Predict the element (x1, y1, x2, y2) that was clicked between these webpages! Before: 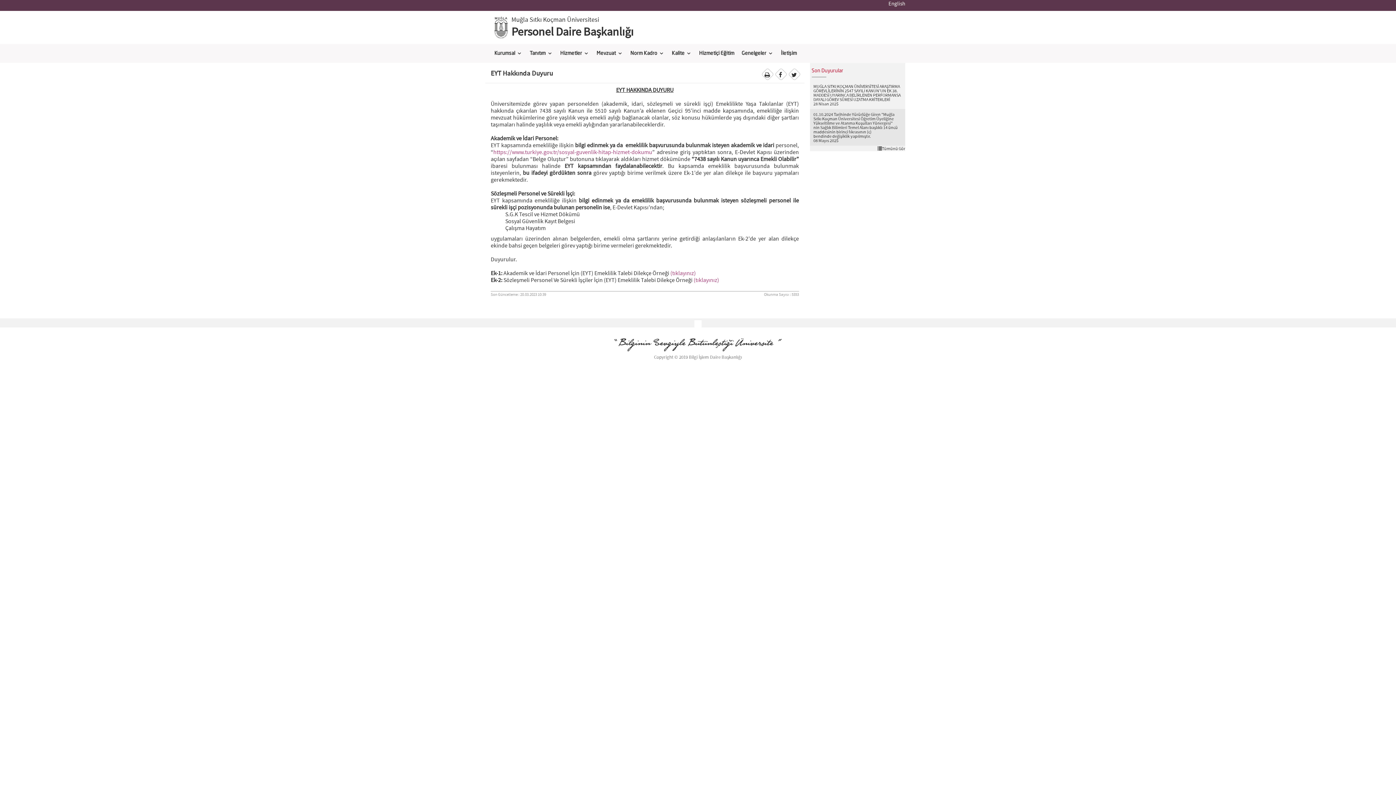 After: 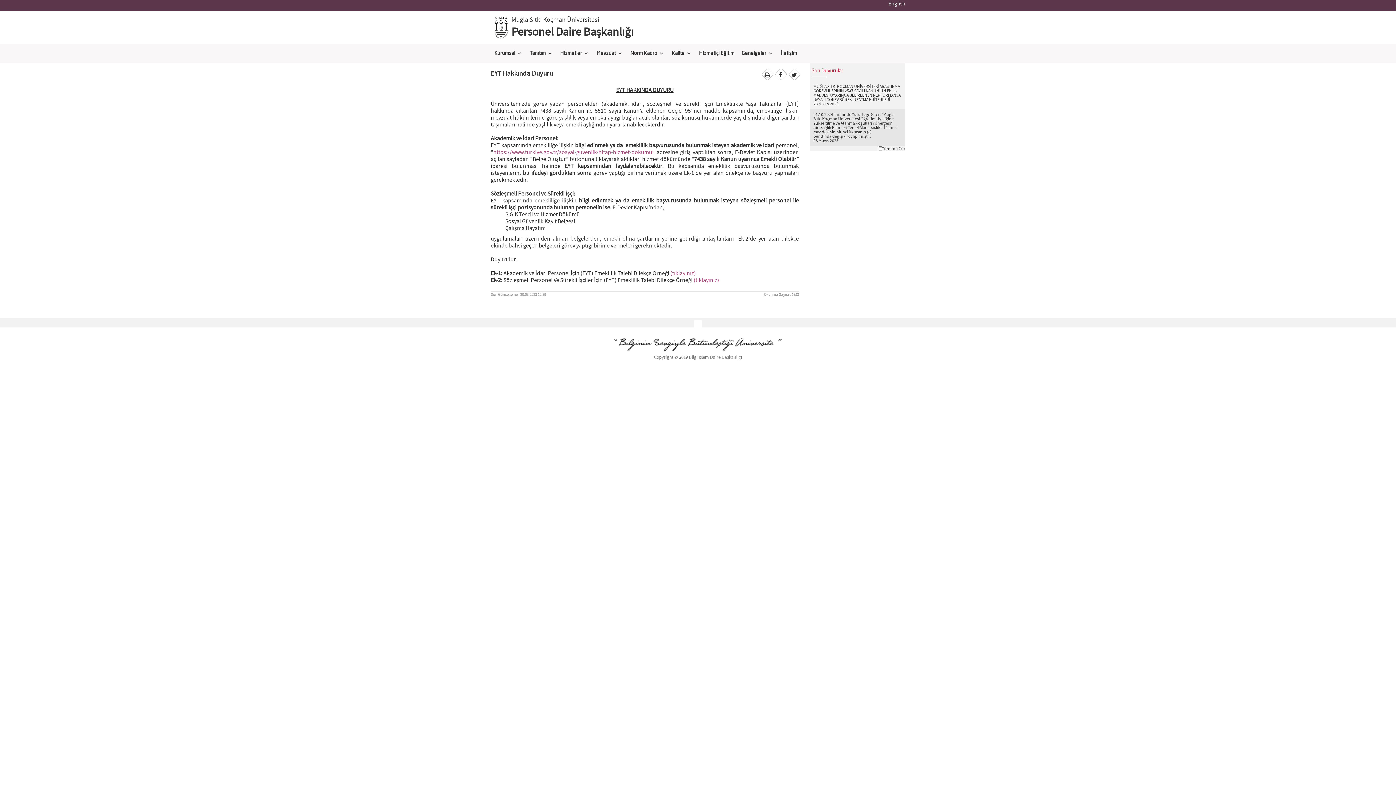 Action: bbox: (761, 67, 774, 80)